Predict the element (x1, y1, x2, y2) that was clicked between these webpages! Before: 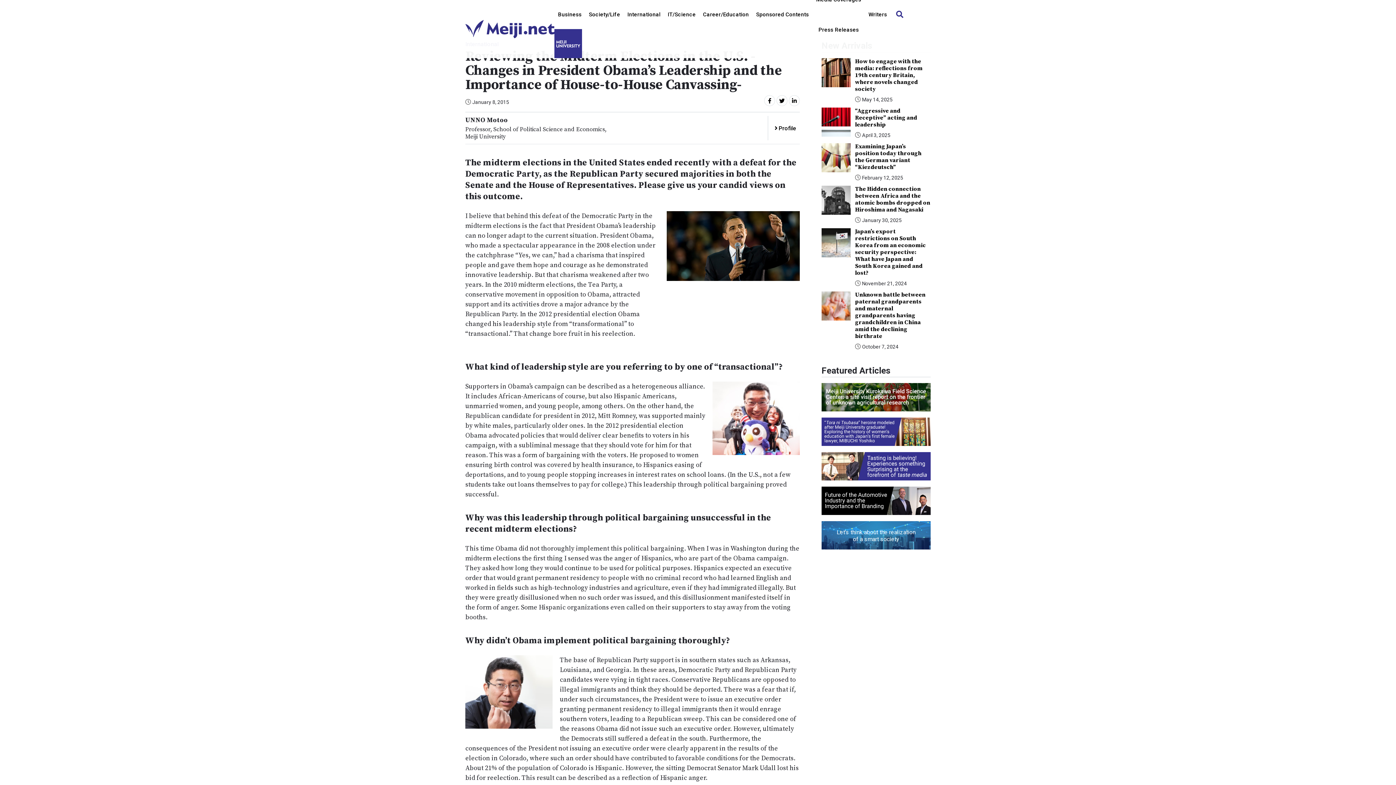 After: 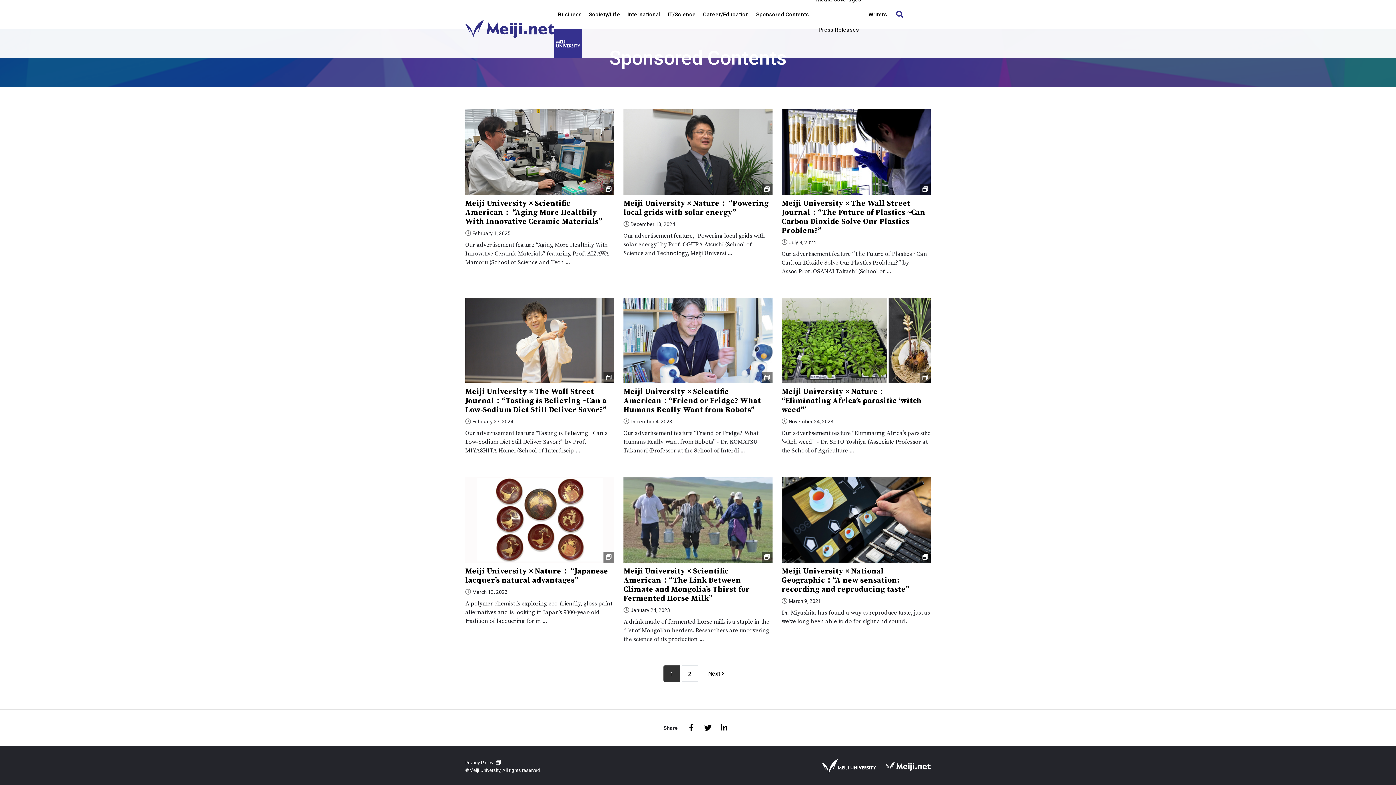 Action: bbox: (752, 0, 812, 29) label: Sponsored Contents